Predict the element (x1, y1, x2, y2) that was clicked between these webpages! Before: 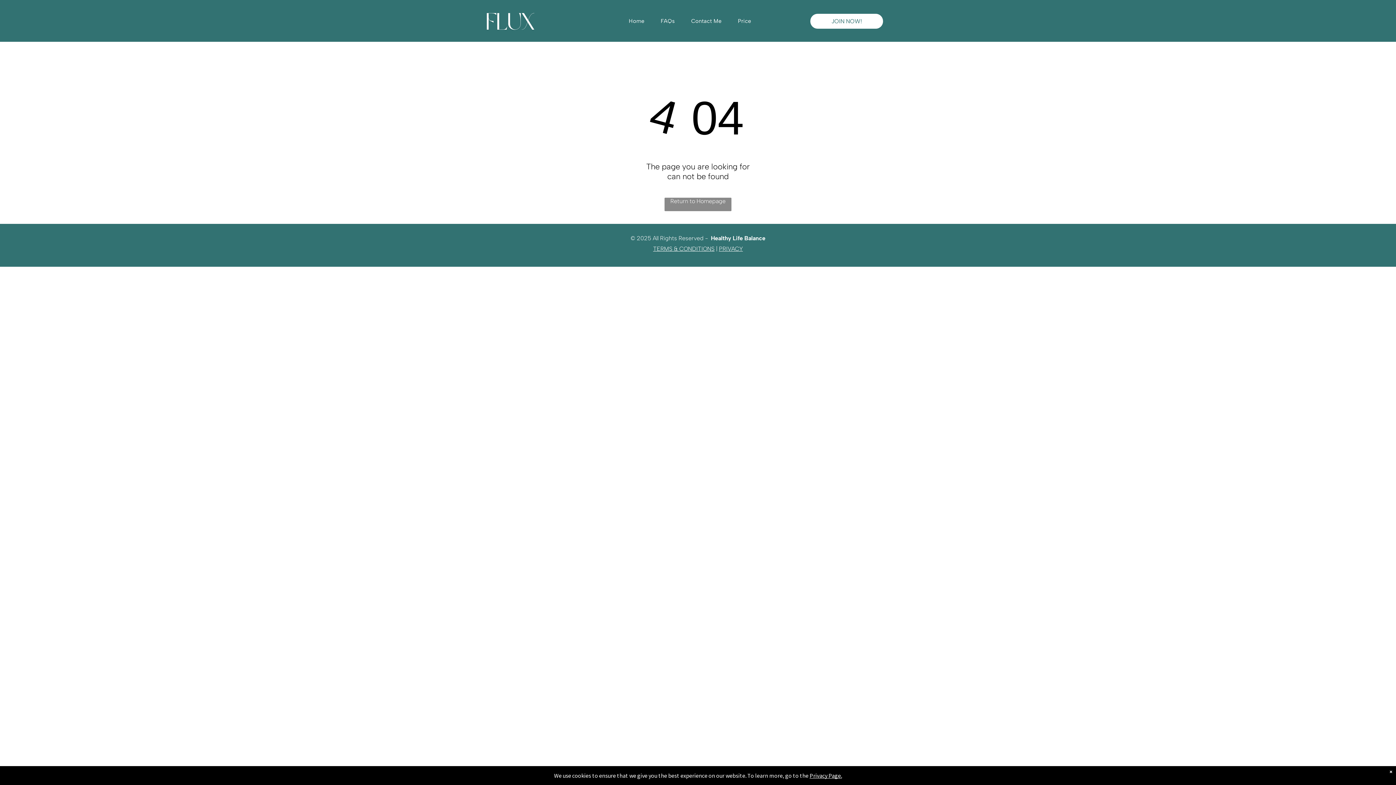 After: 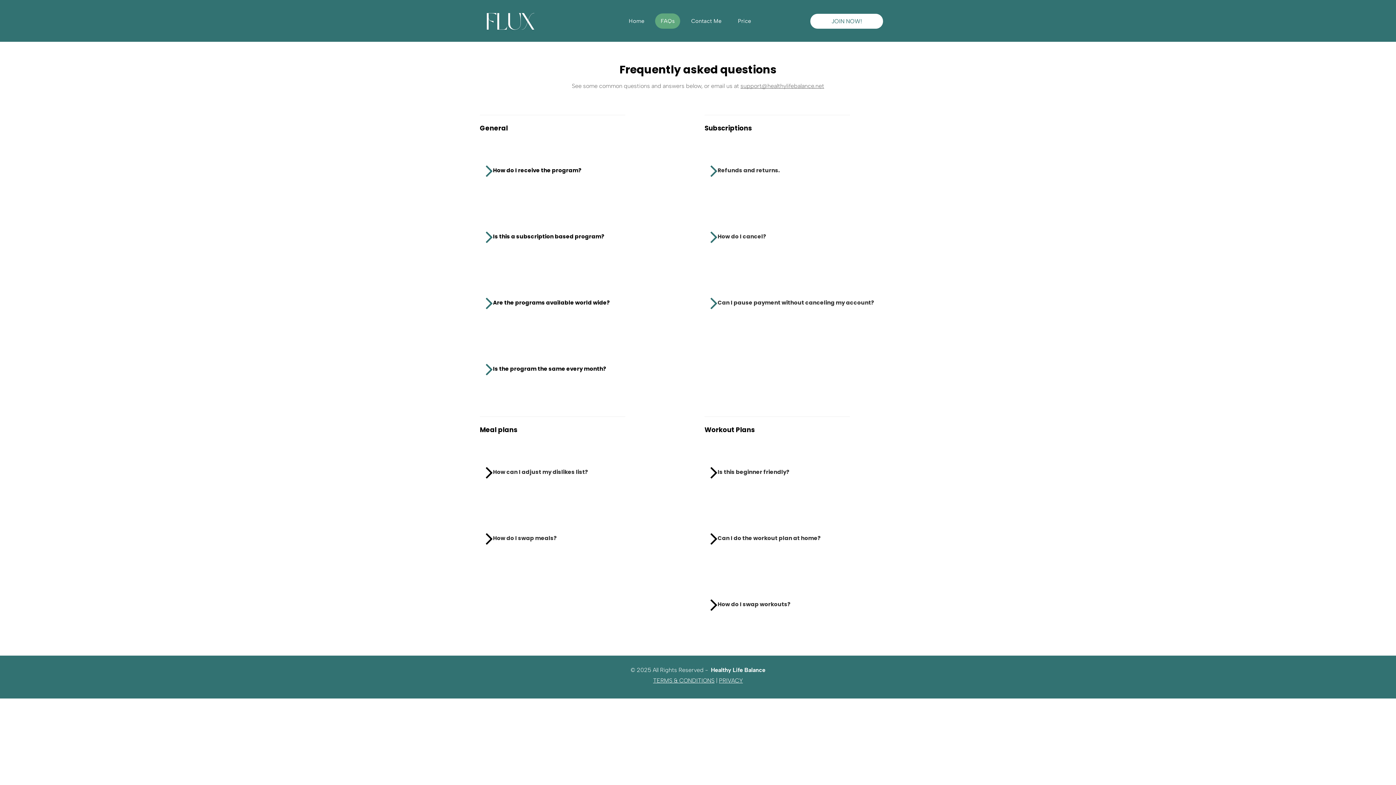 Action: label: FAQs bbox: (655, 13, 680, 28)